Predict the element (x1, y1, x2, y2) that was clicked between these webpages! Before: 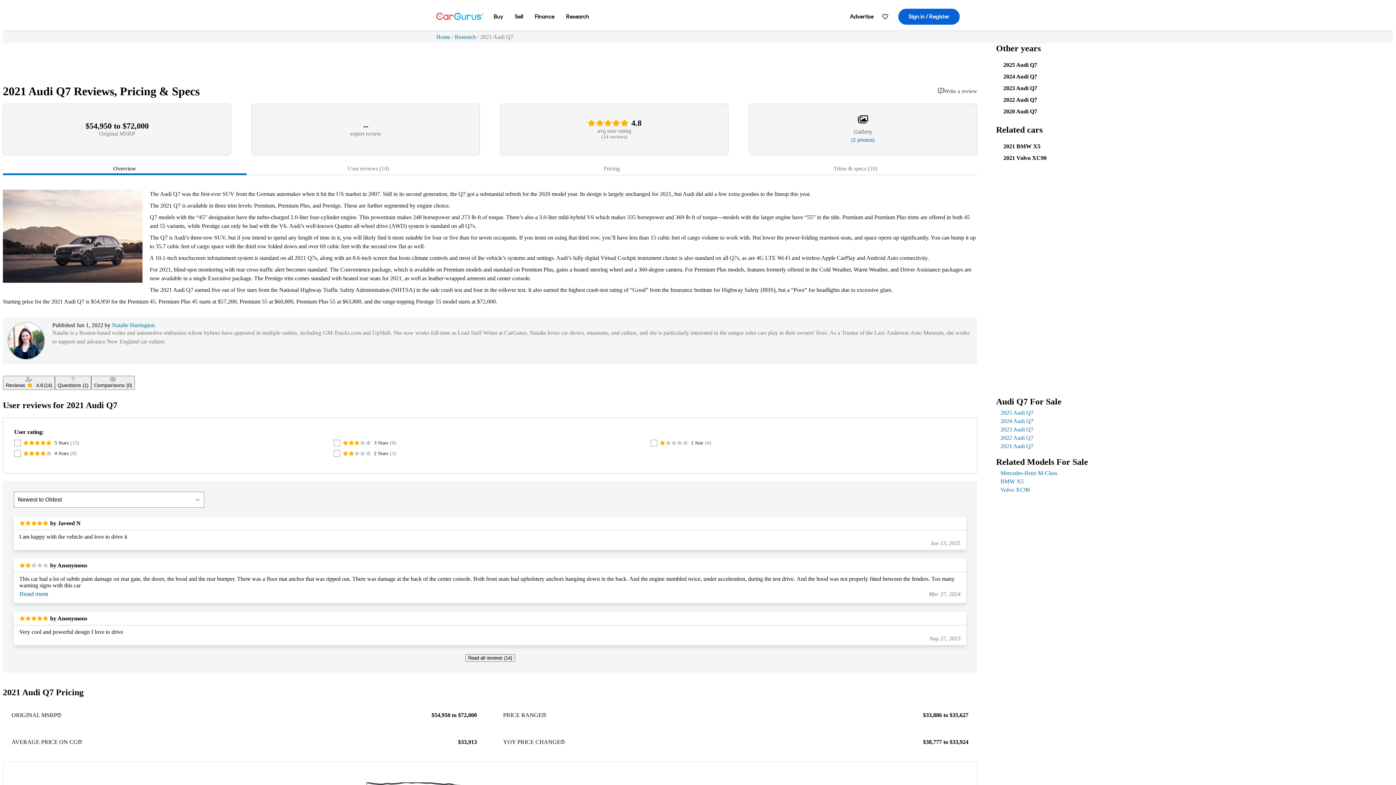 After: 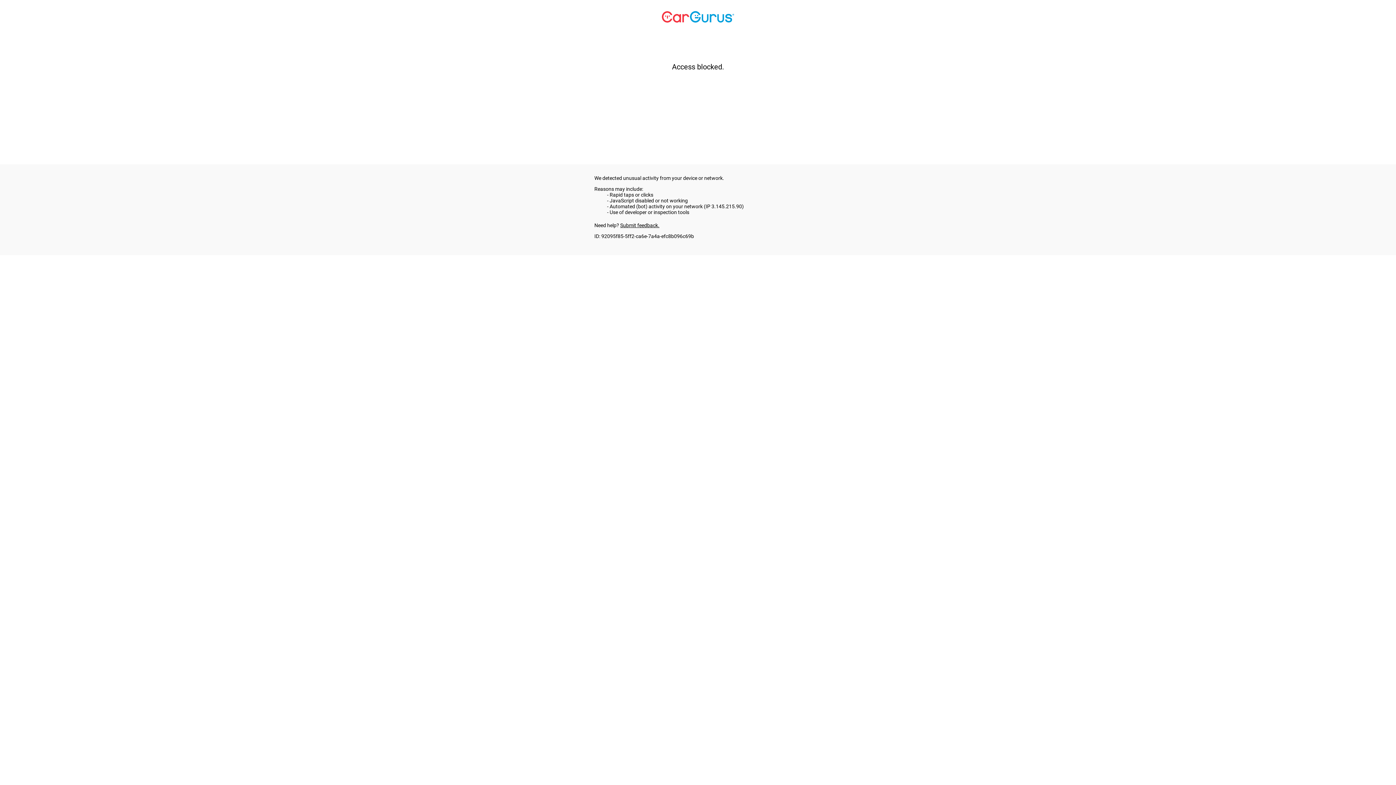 Action: label: Write a review bbox: (938, 88, 977, 94)